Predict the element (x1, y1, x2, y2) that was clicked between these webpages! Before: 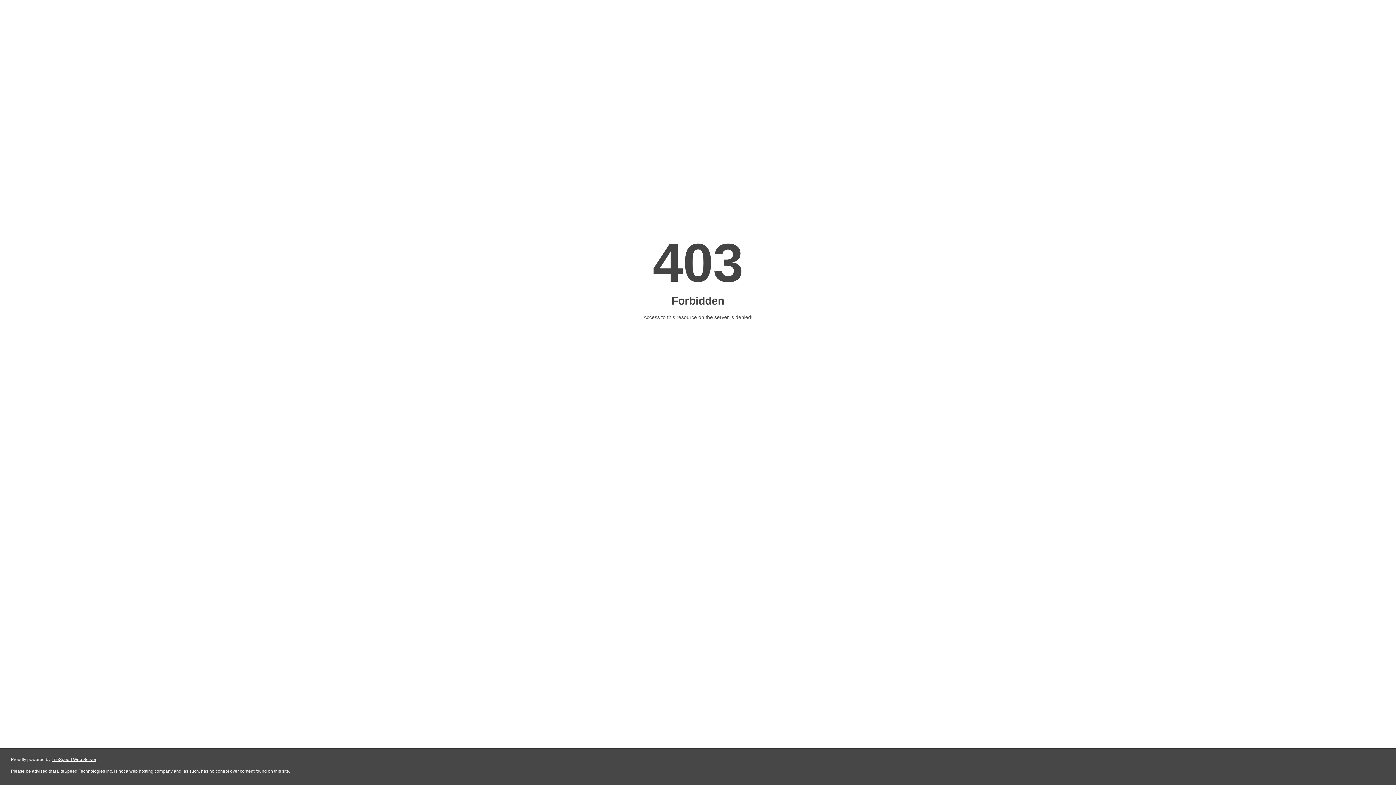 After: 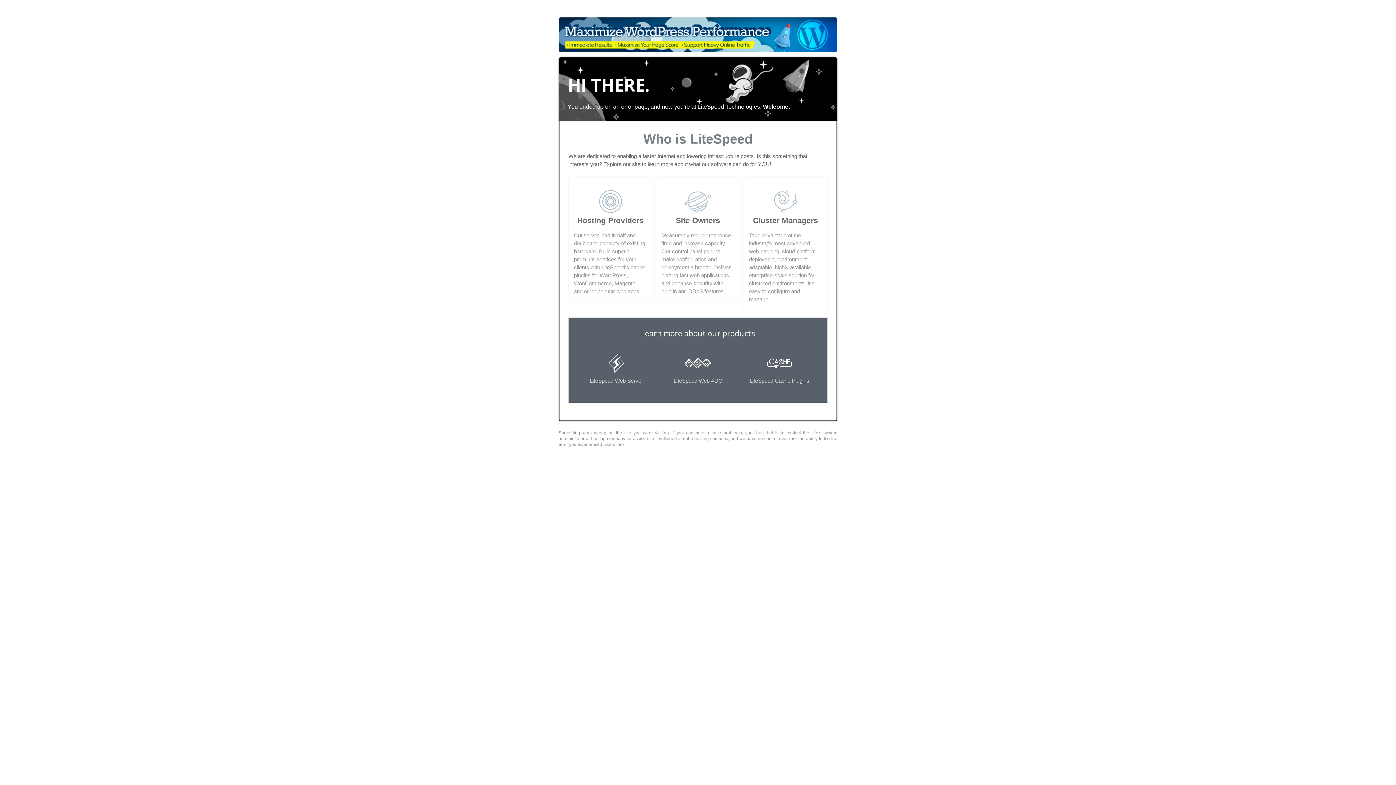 Action: label: LiteSpeed Web Server bbox: (51, 757, 96, 762)